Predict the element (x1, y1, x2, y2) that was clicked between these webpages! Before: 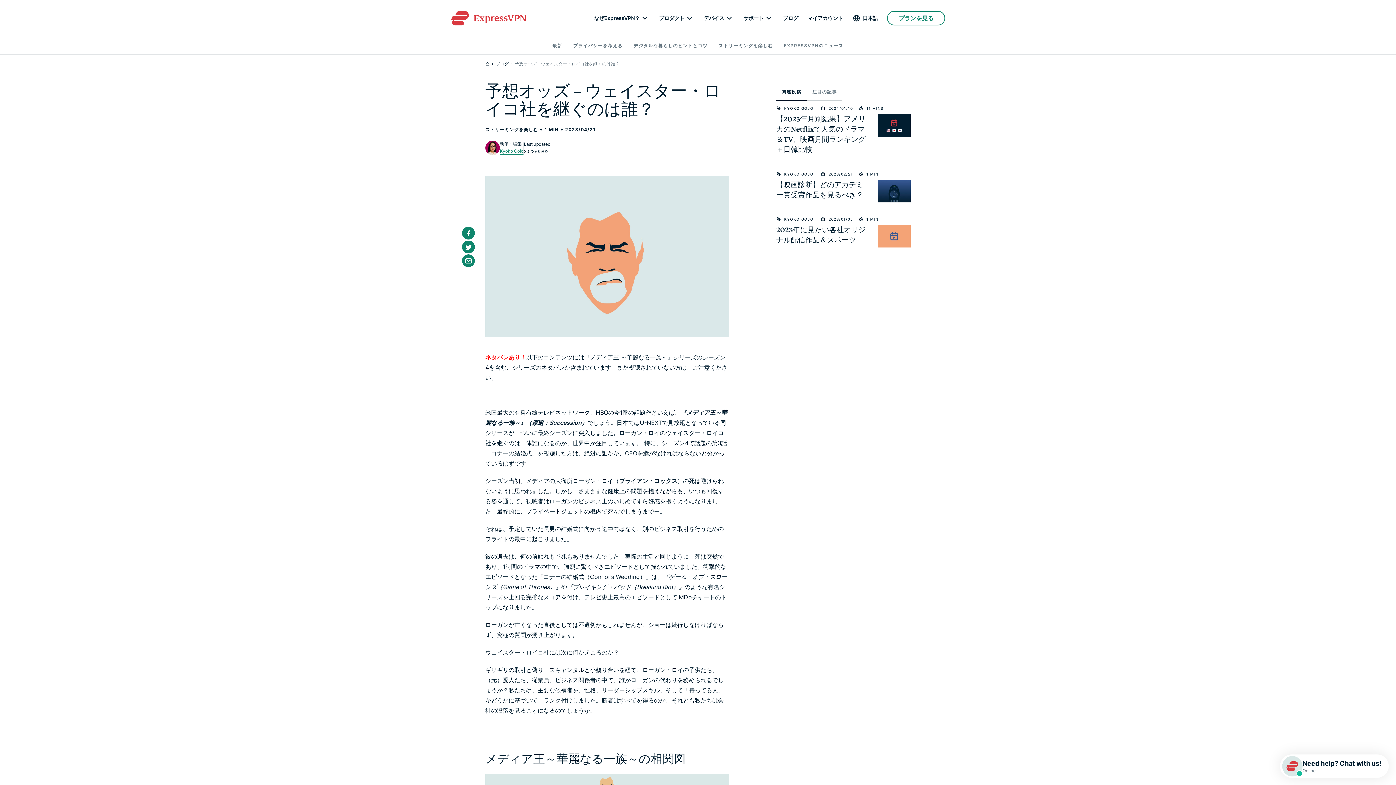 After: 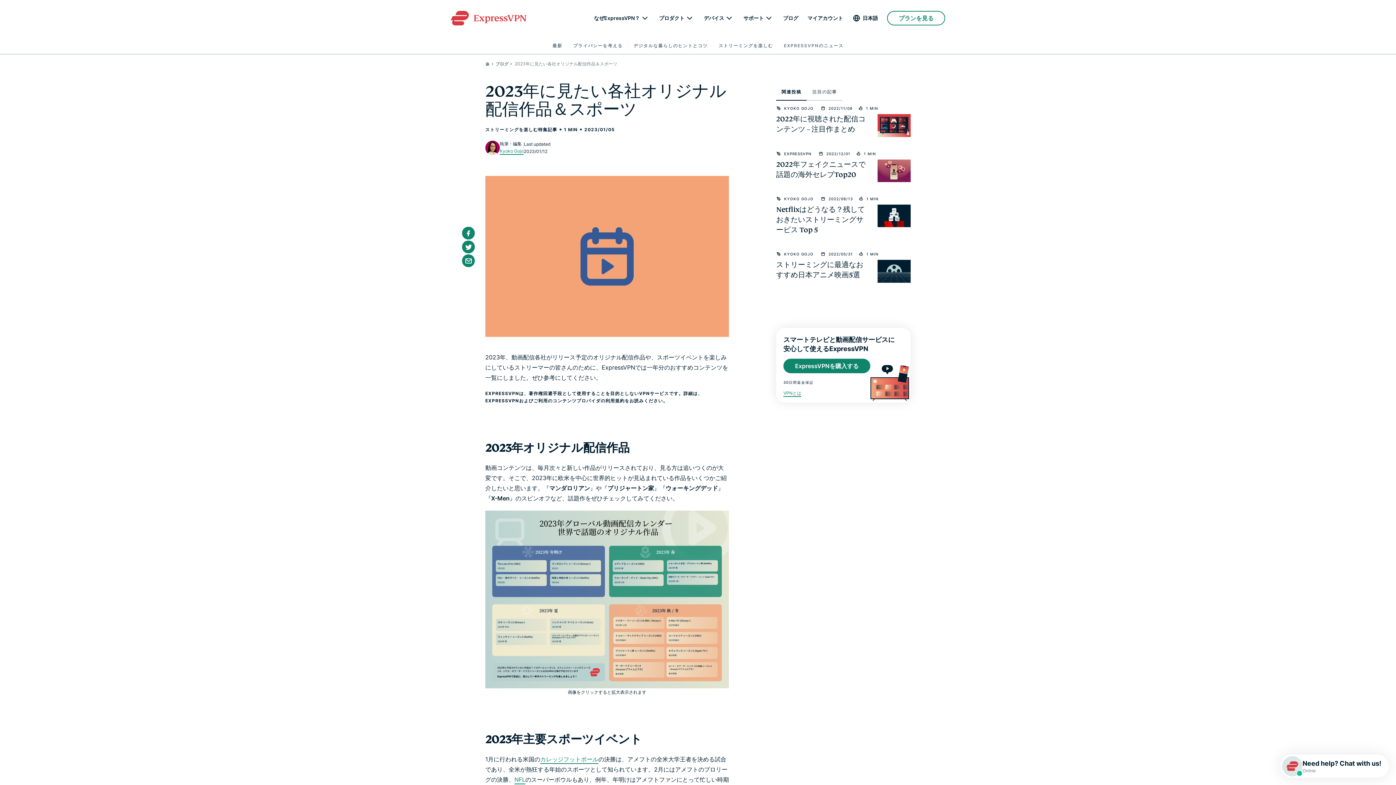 Action: bbox: (877, 241, 910, 249)